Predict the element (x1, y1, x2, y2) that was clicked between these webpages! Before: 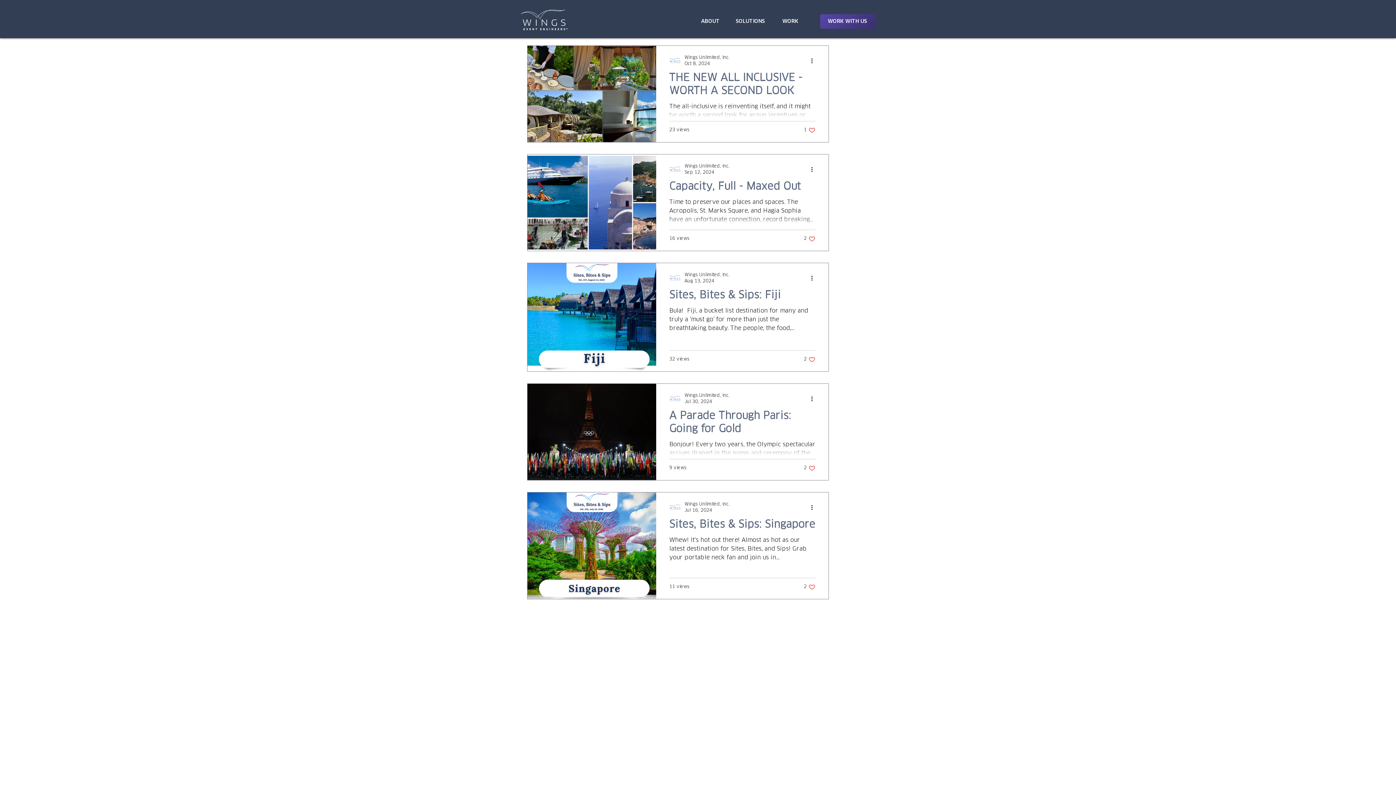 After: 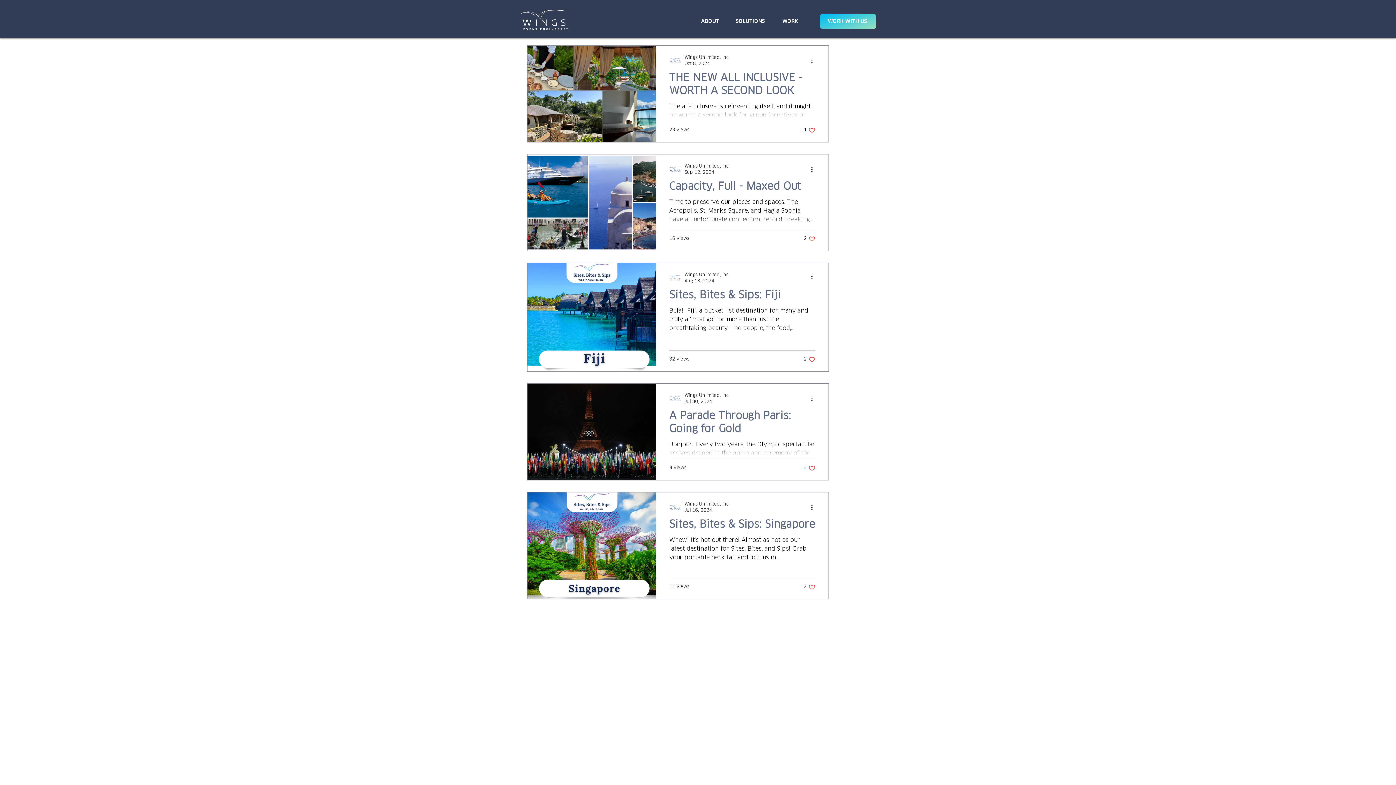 Action: label: WORK WITH US bbox: (820, 14, 876, 28)